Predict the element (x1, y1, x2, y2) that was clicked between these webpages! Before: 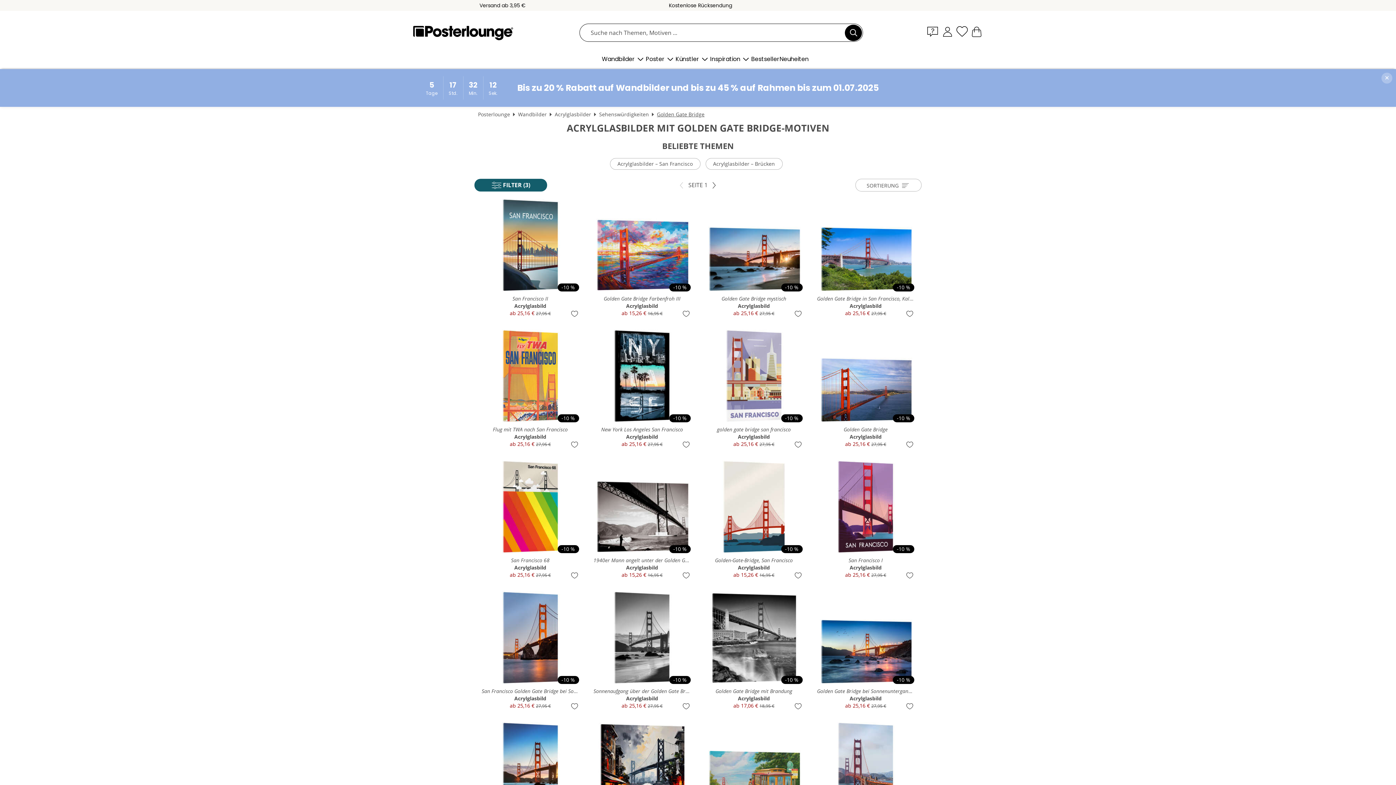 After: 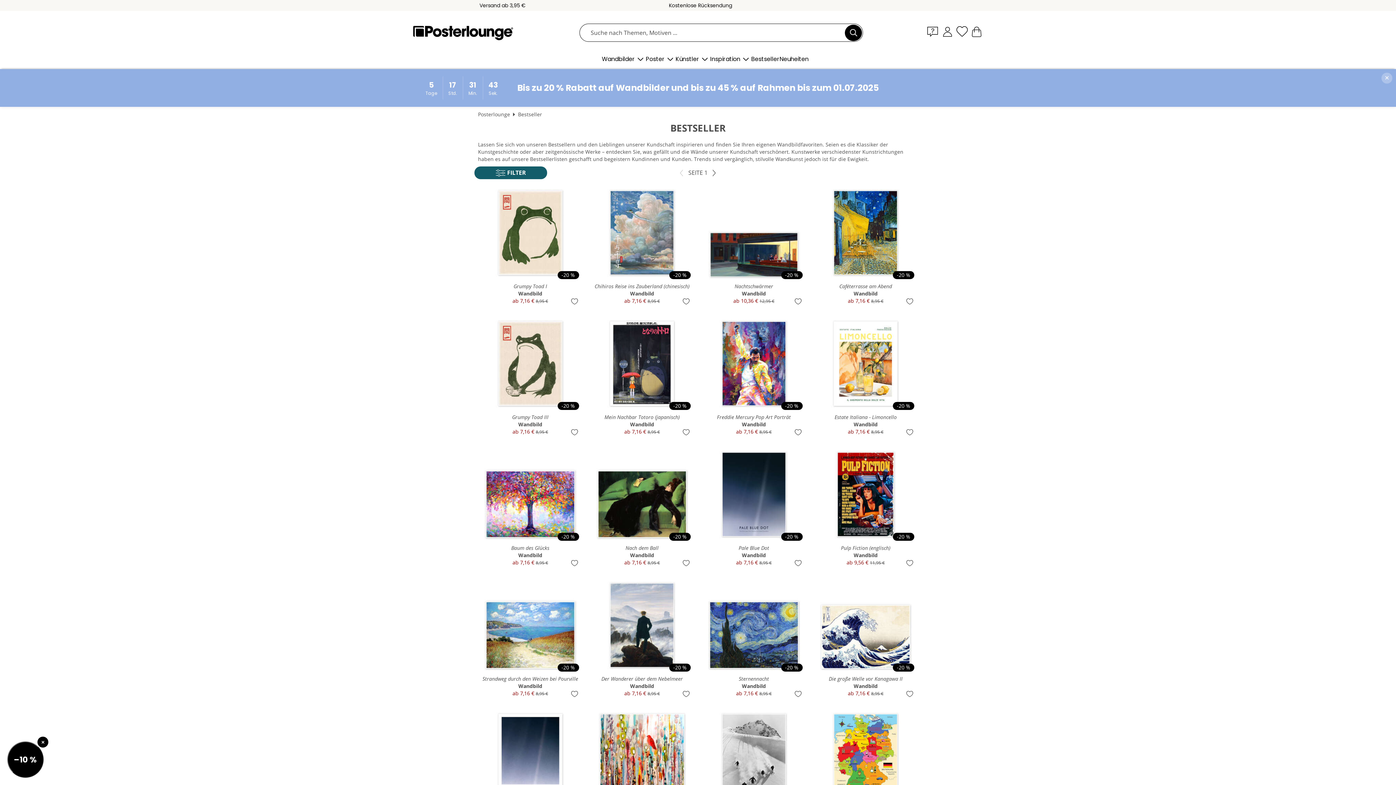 Action: bbox: (751, 55, 779, 62) label: Bestseller